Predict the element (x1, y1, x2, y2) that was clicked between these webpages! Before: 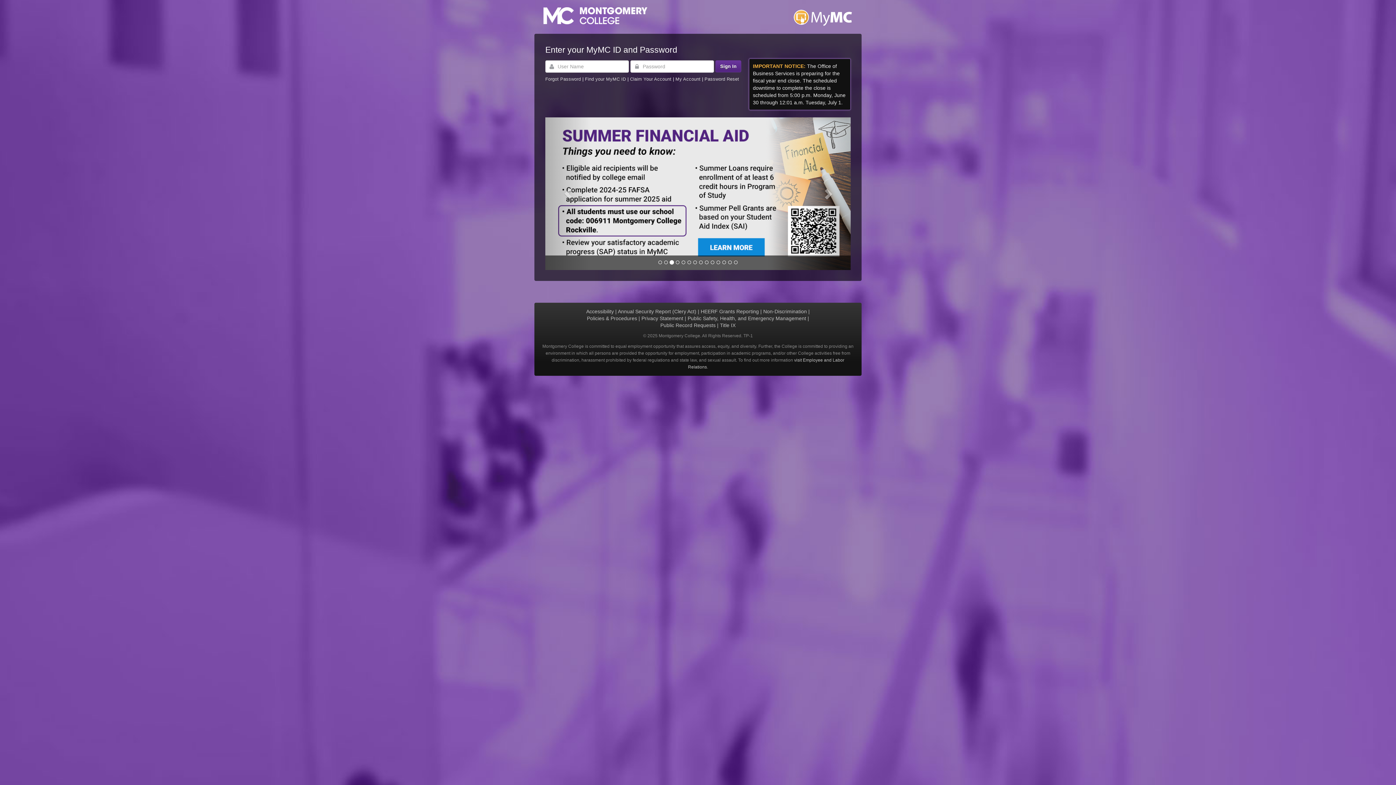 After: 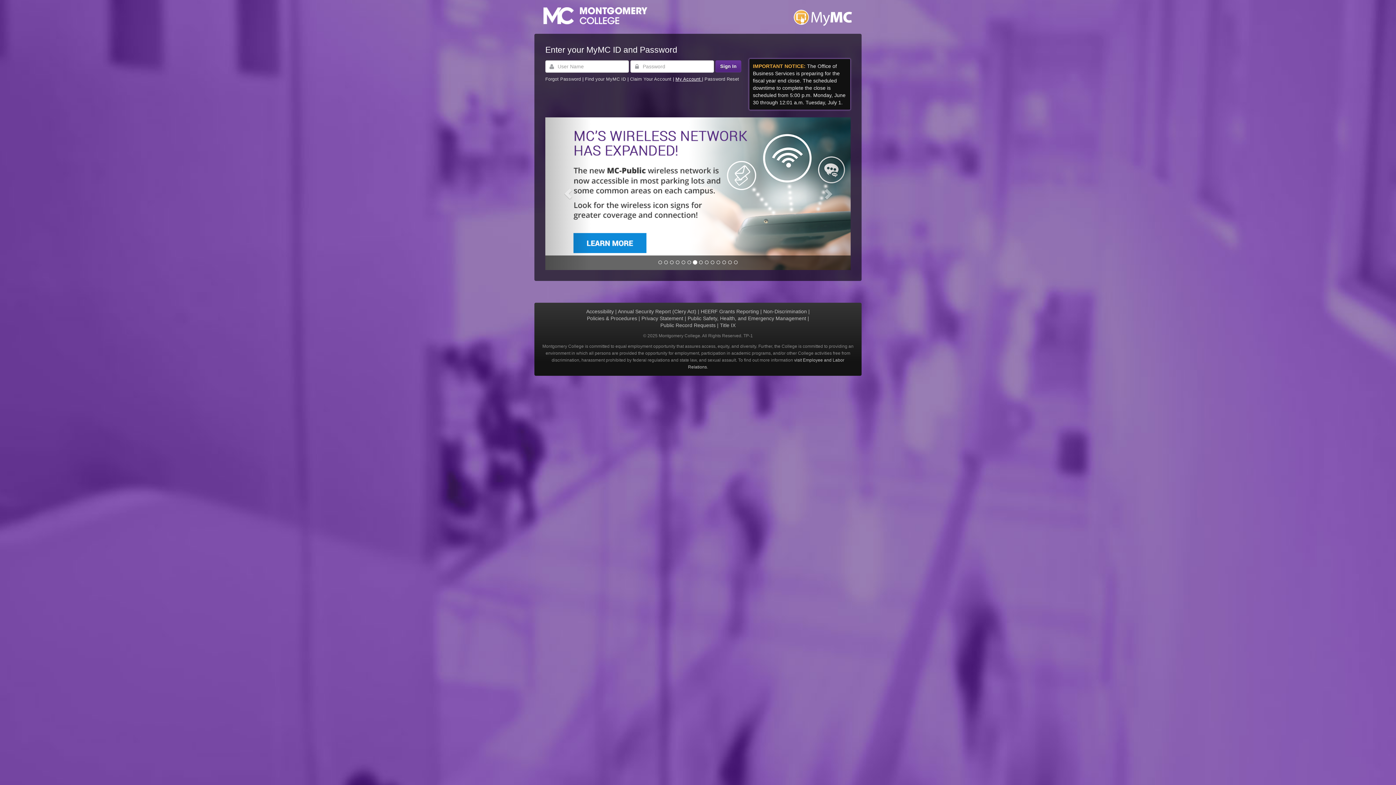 Action: label: My Account  bbox: (675, 76, 702, 81)